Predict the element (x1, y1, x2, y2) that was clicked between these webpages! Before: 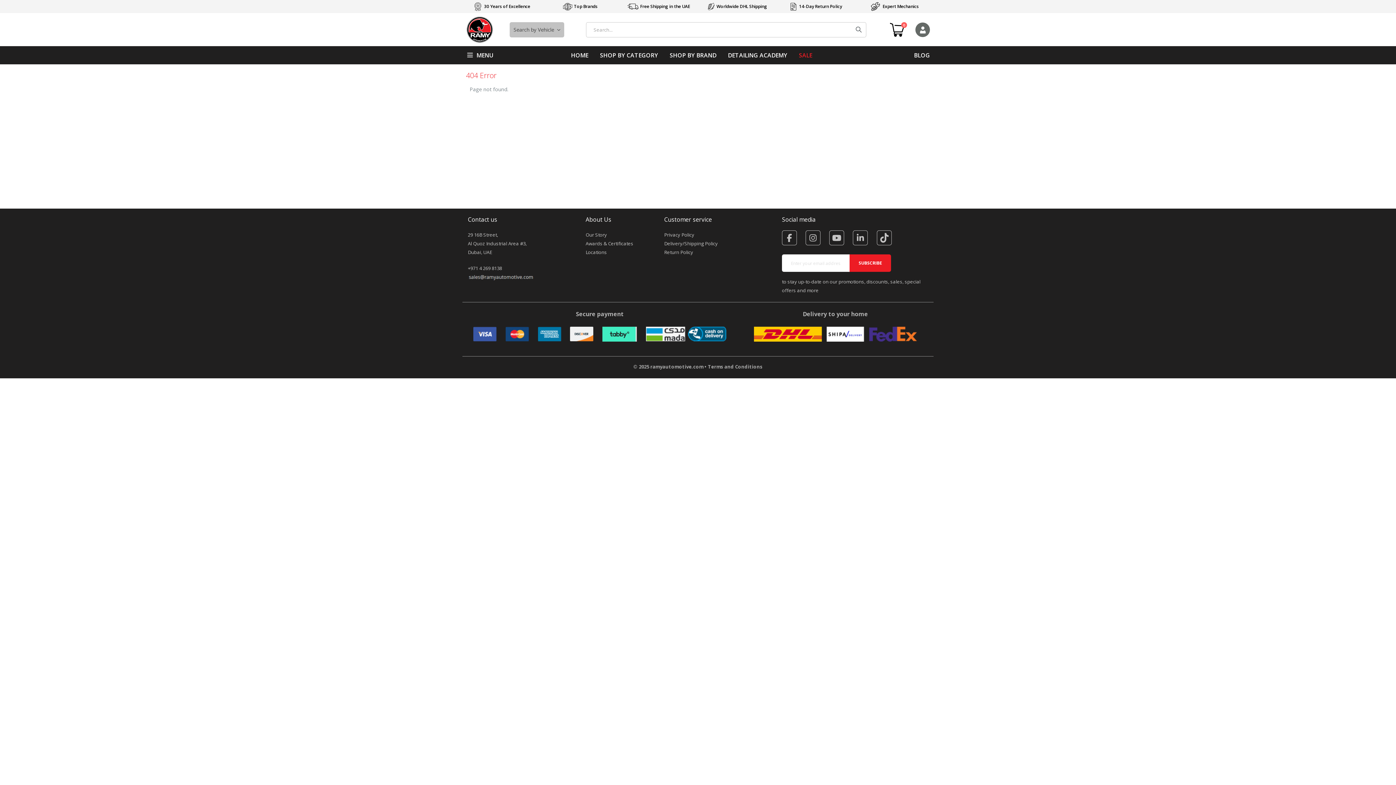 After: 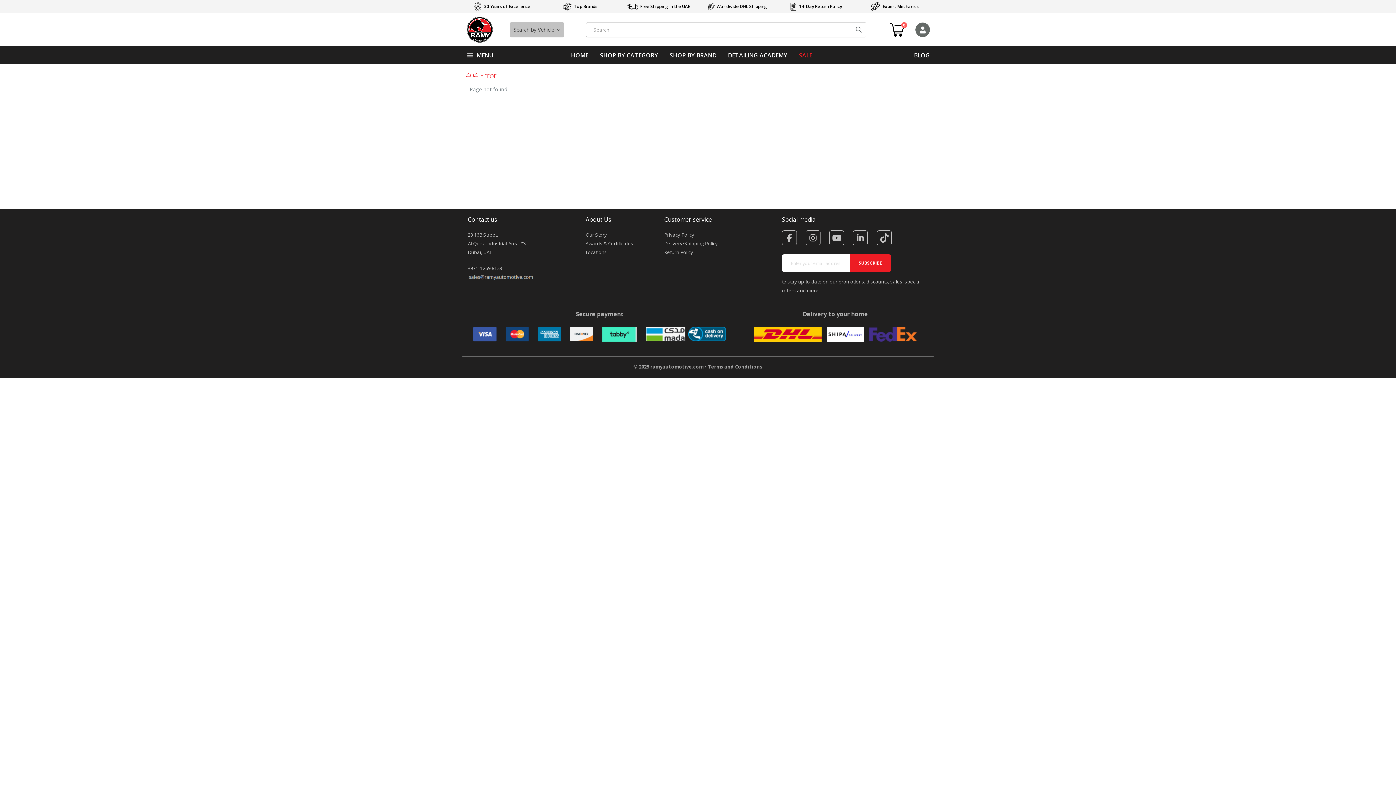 Action: bbox: (782, 230, 797, 245)